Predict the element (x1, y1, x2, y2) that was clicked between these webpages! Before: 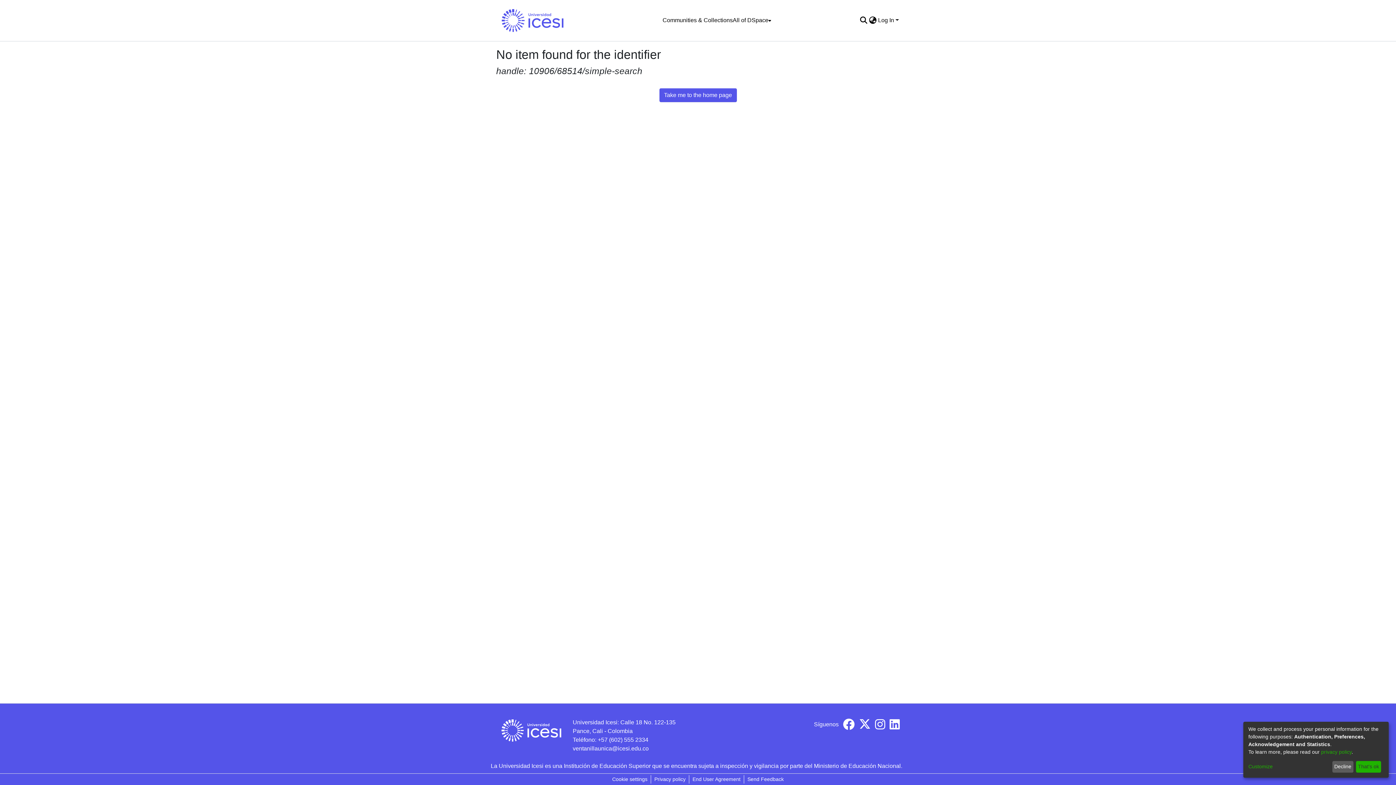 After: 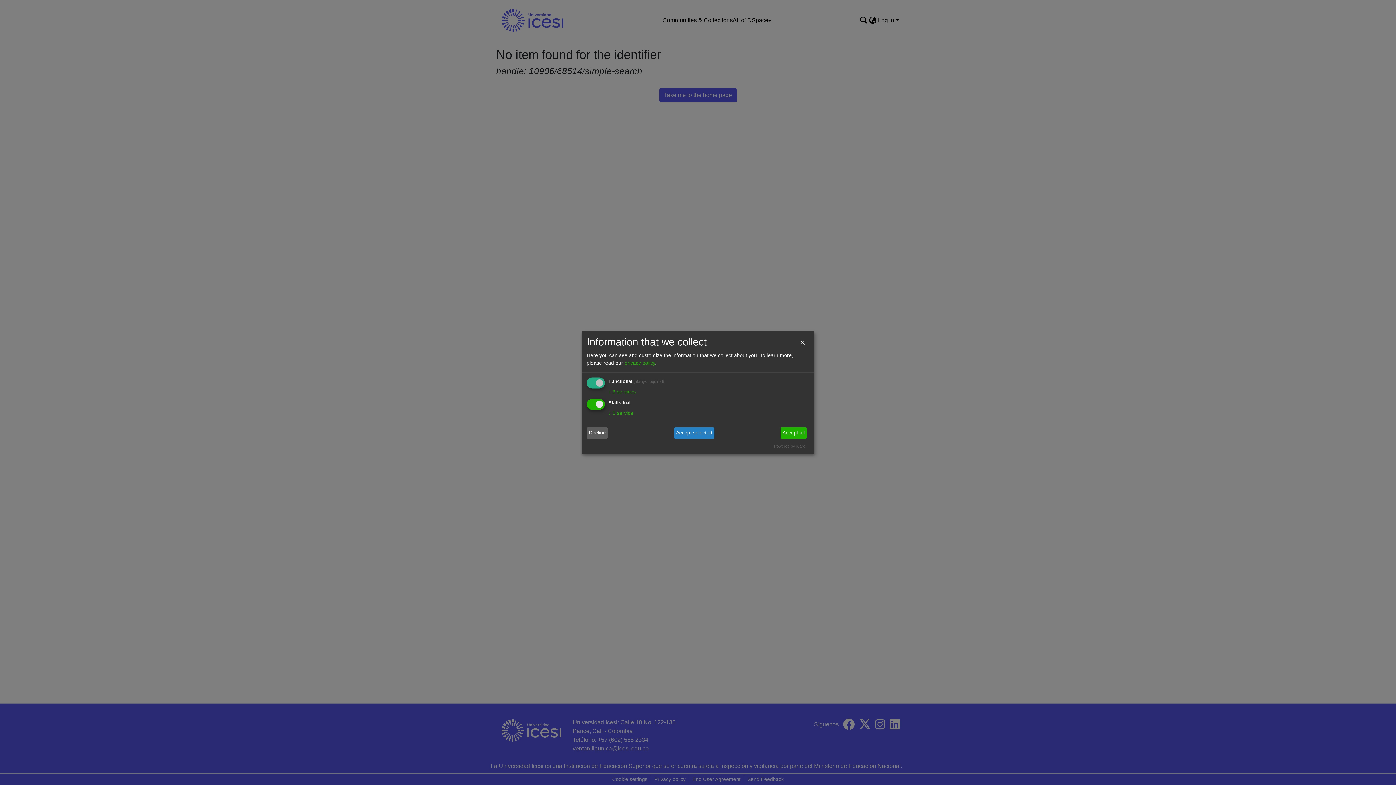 Action: bbox: (1248, 763, 1330, 771) label: Customize